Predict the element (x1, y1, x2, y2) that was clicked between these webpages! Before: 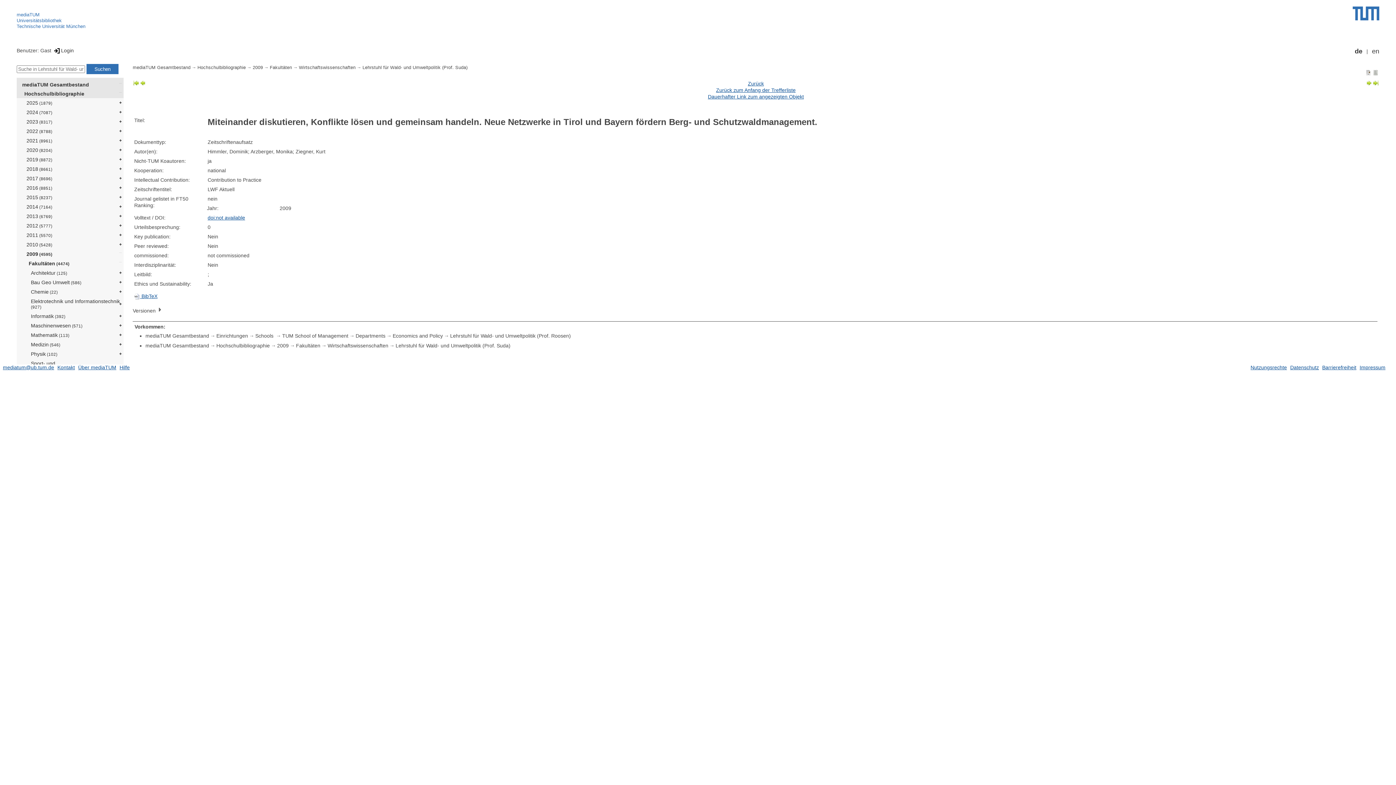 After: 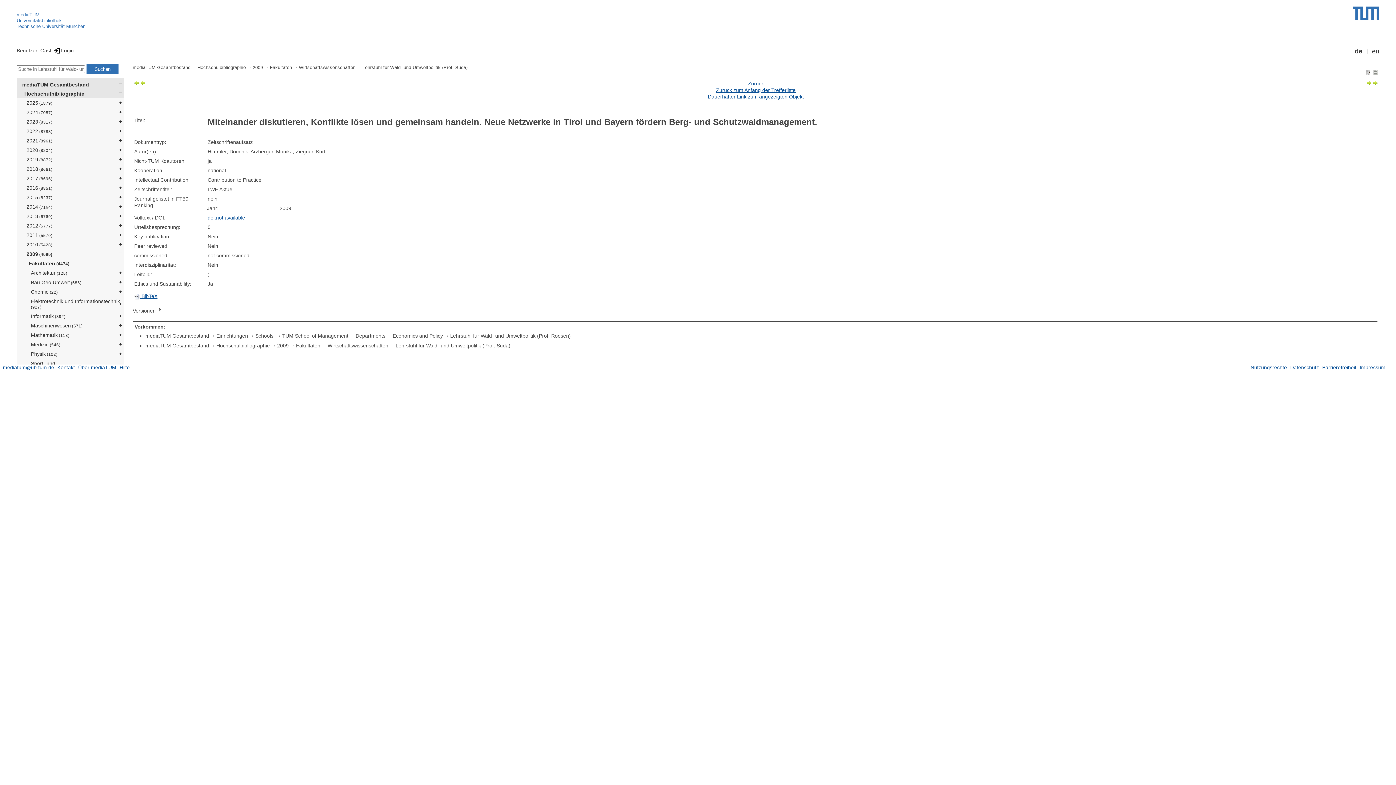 Action: bbox: (207, 214, 245, 220) label: doi:not available